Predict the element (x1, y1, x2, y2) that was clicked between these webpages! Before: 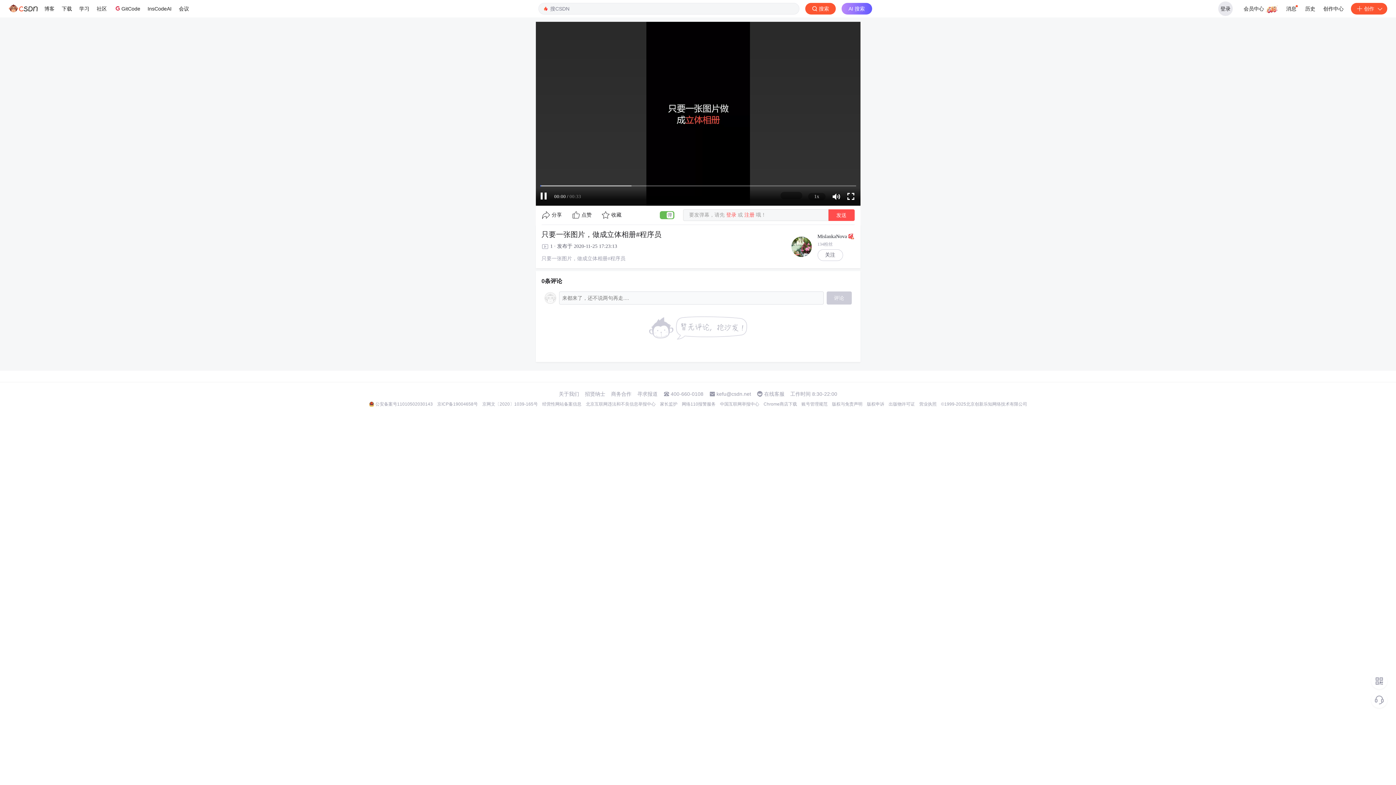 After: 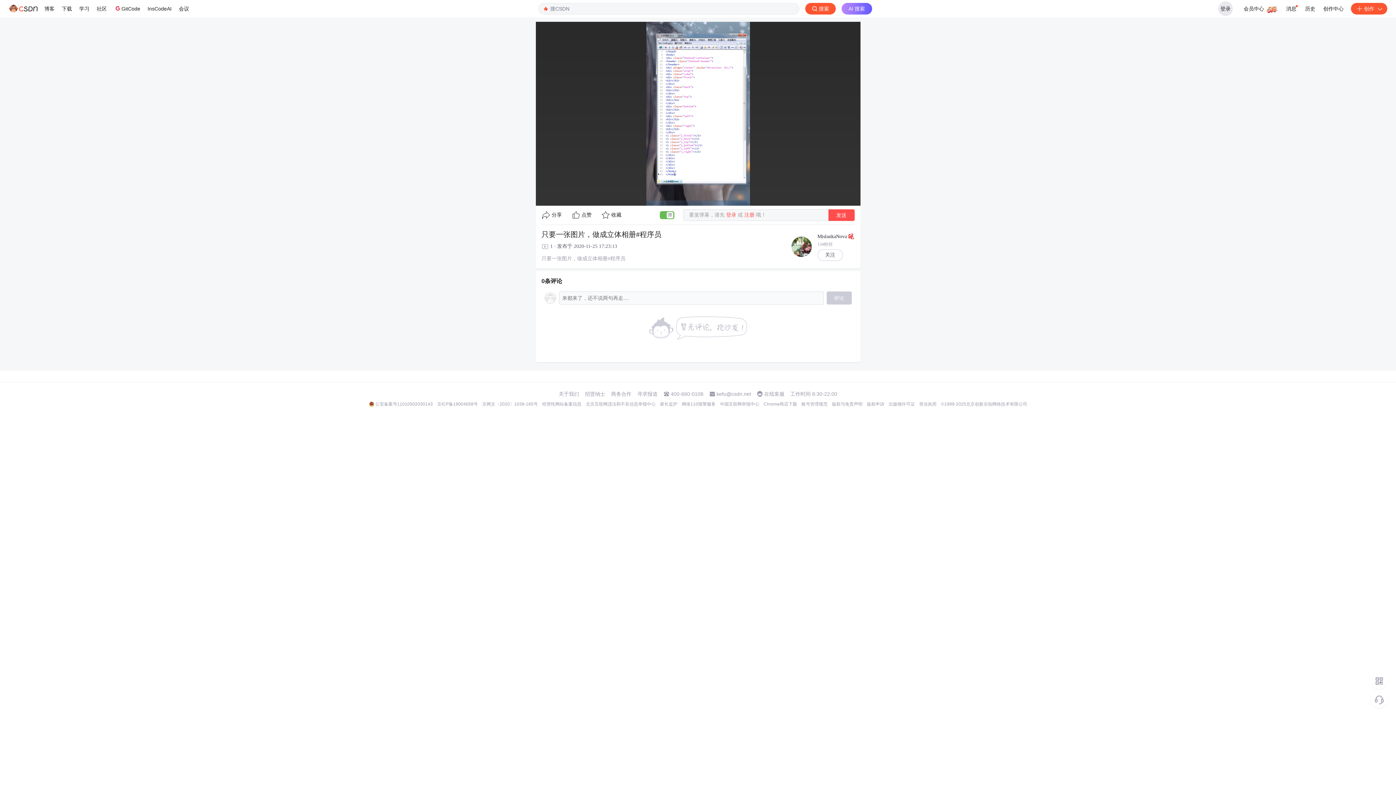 Action: bbox: (437, 401, 478, 407) label: 京ICP备19004658号